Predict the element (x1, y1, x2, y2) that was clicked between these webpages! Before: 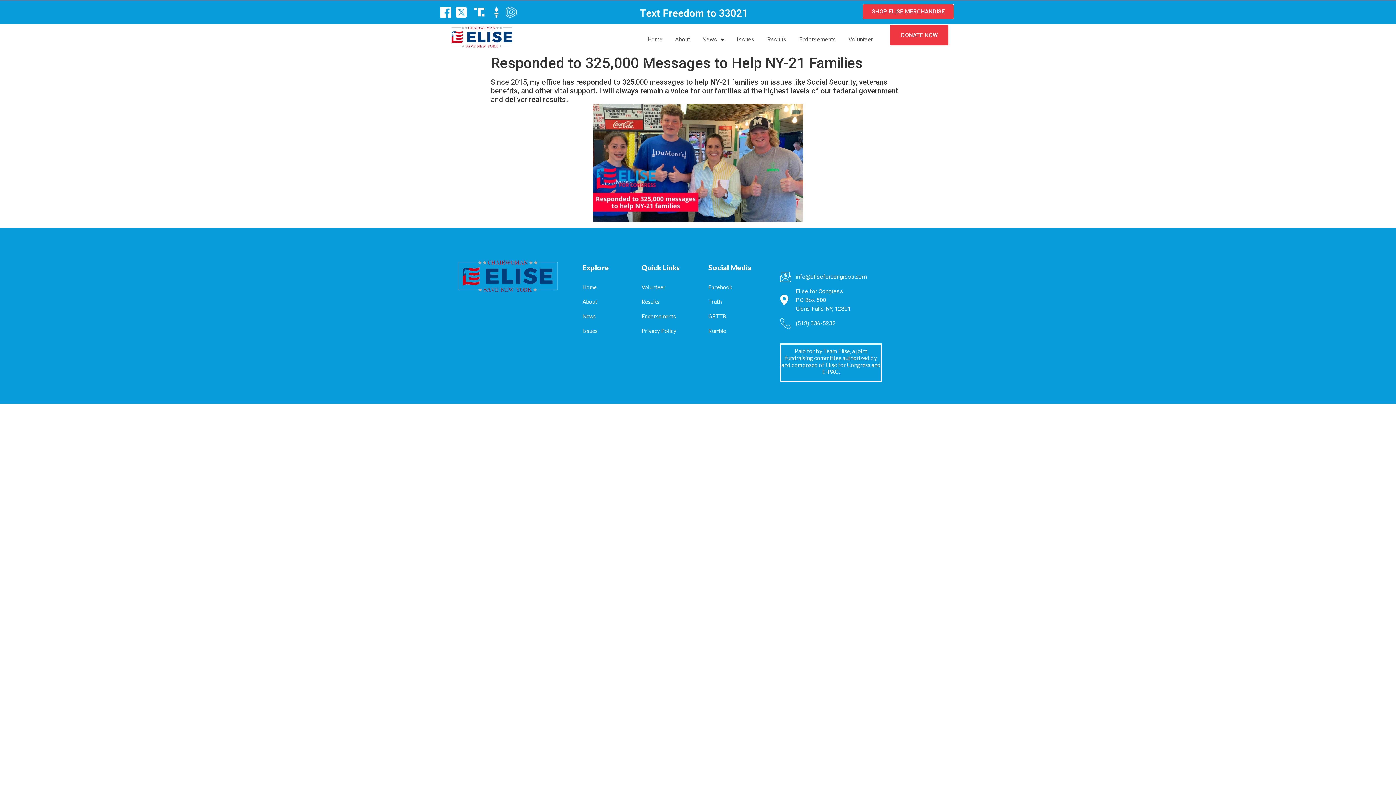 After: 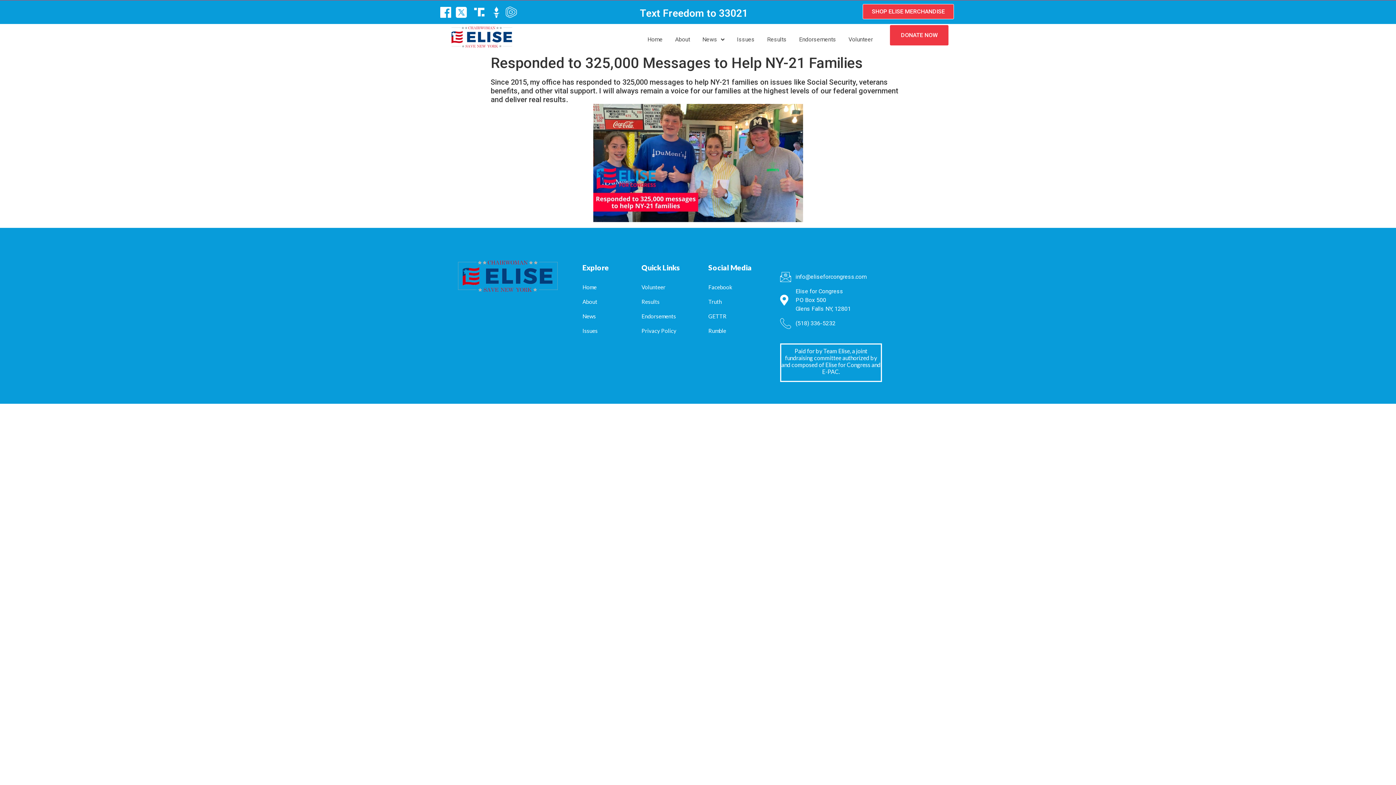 Action: bbox: (582, 294, 597, 309) label: About